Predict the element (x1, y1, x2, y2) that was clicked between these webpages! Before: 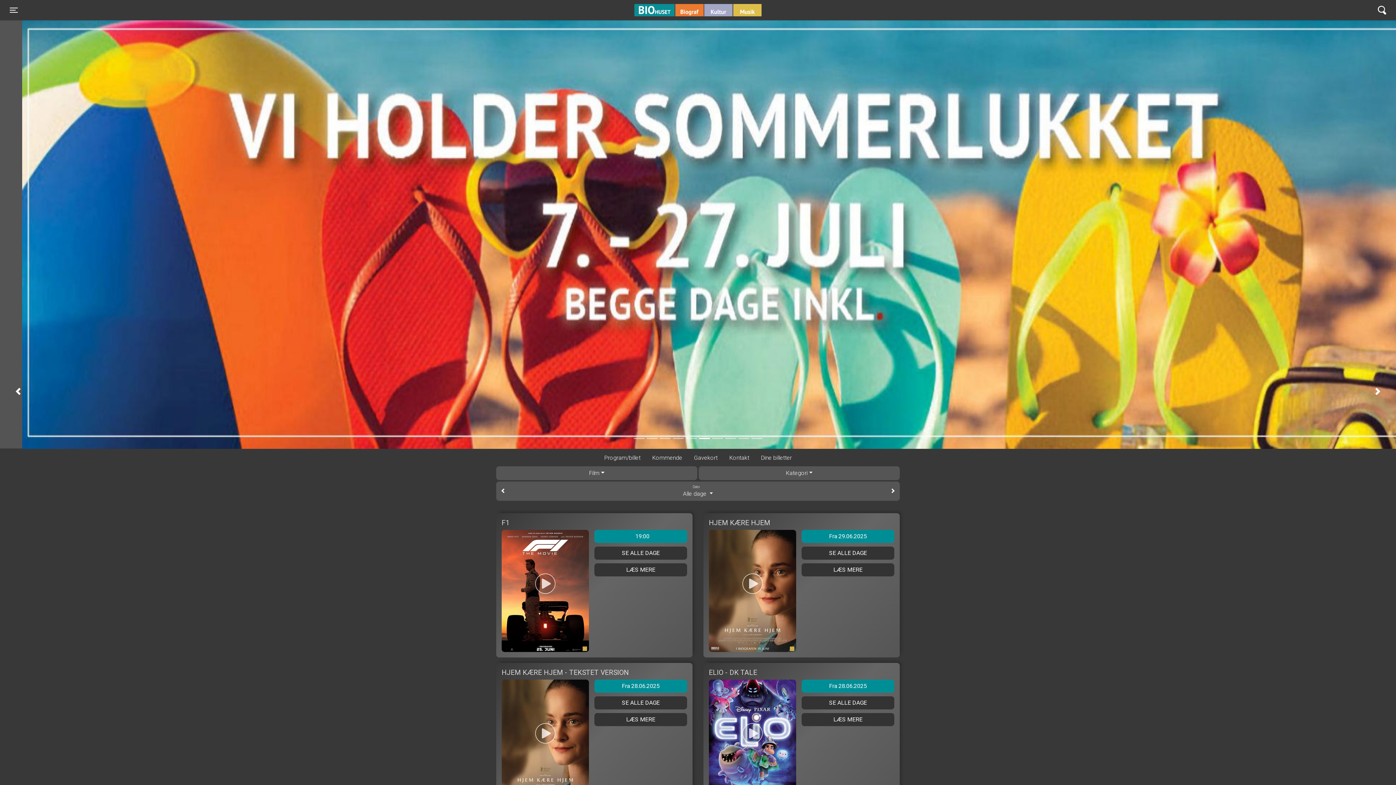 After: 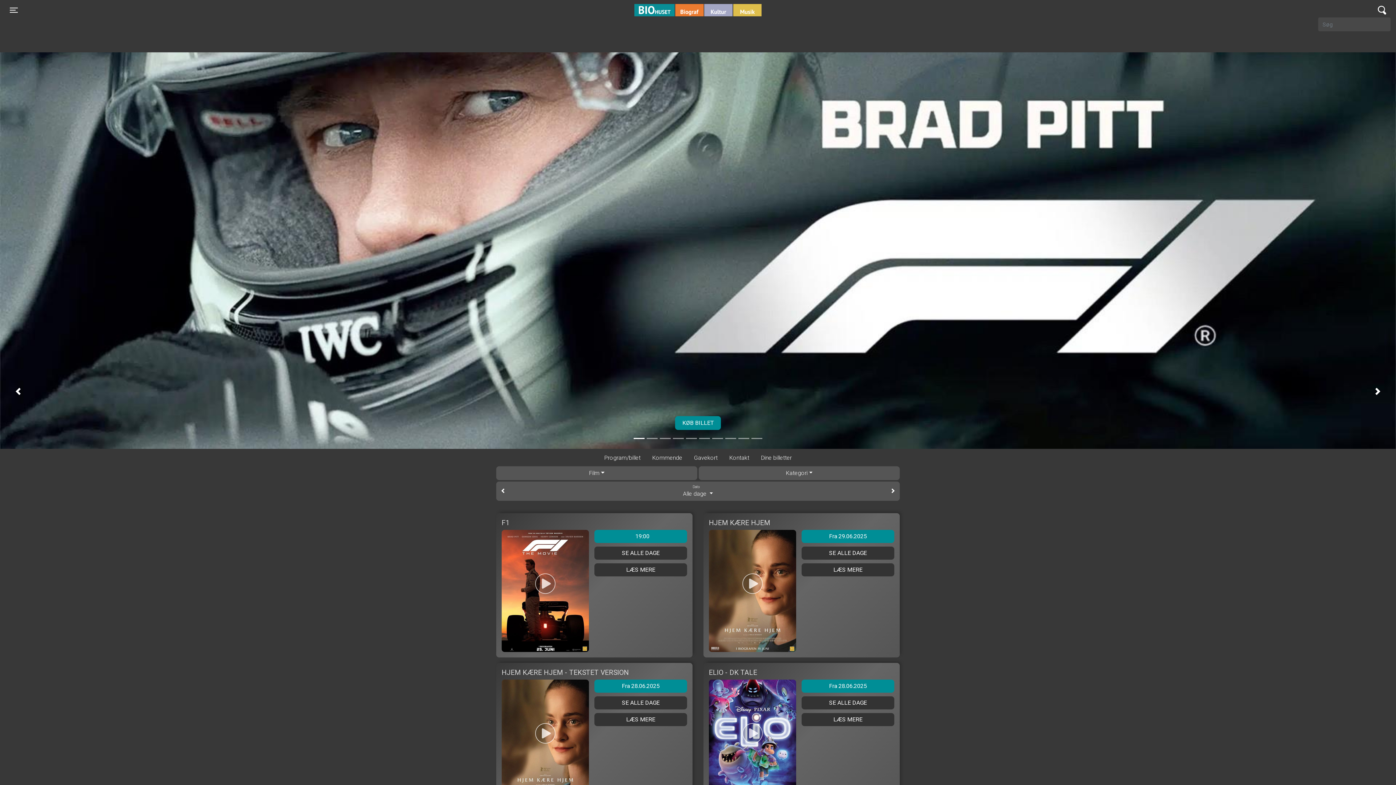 Action: label: Toggle navigation bbox: (1373, 4, 1390, 16)